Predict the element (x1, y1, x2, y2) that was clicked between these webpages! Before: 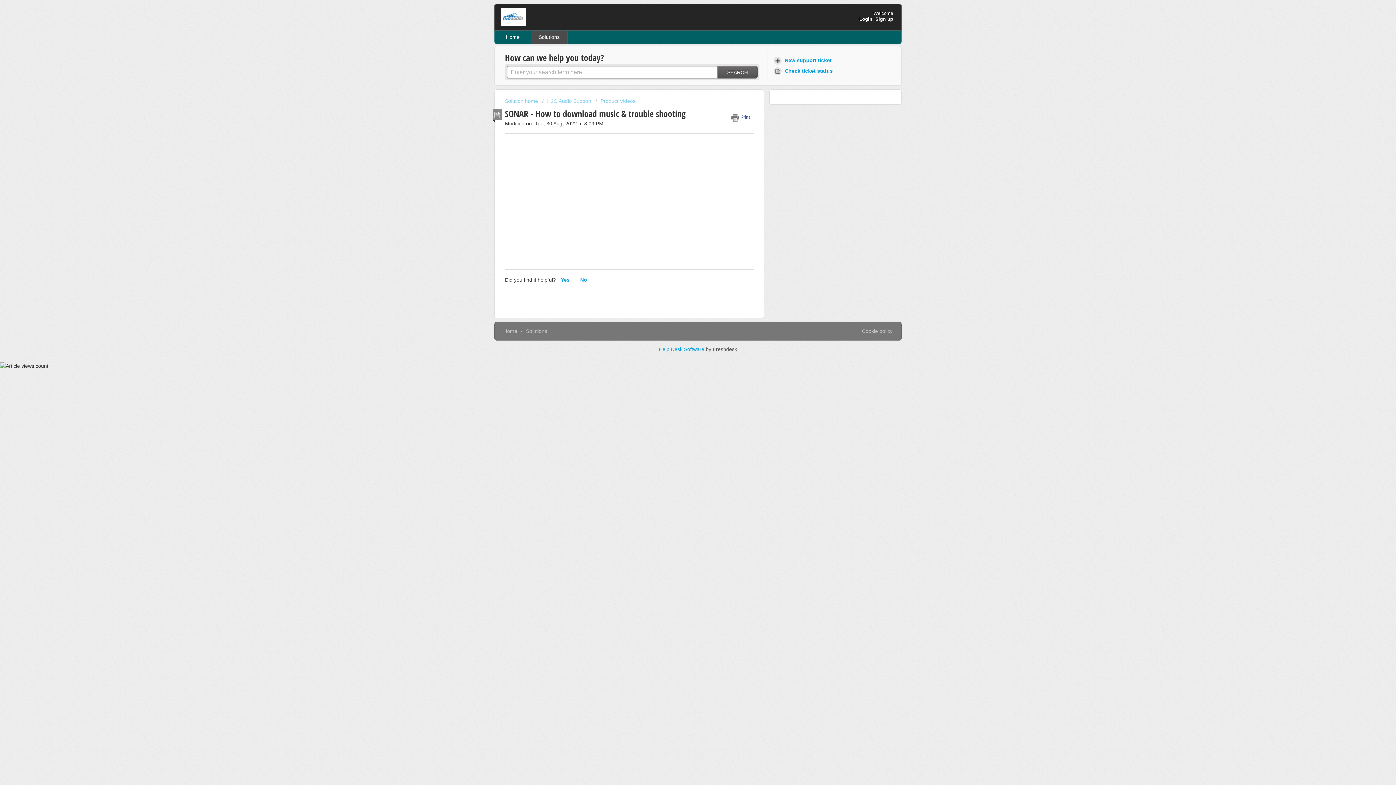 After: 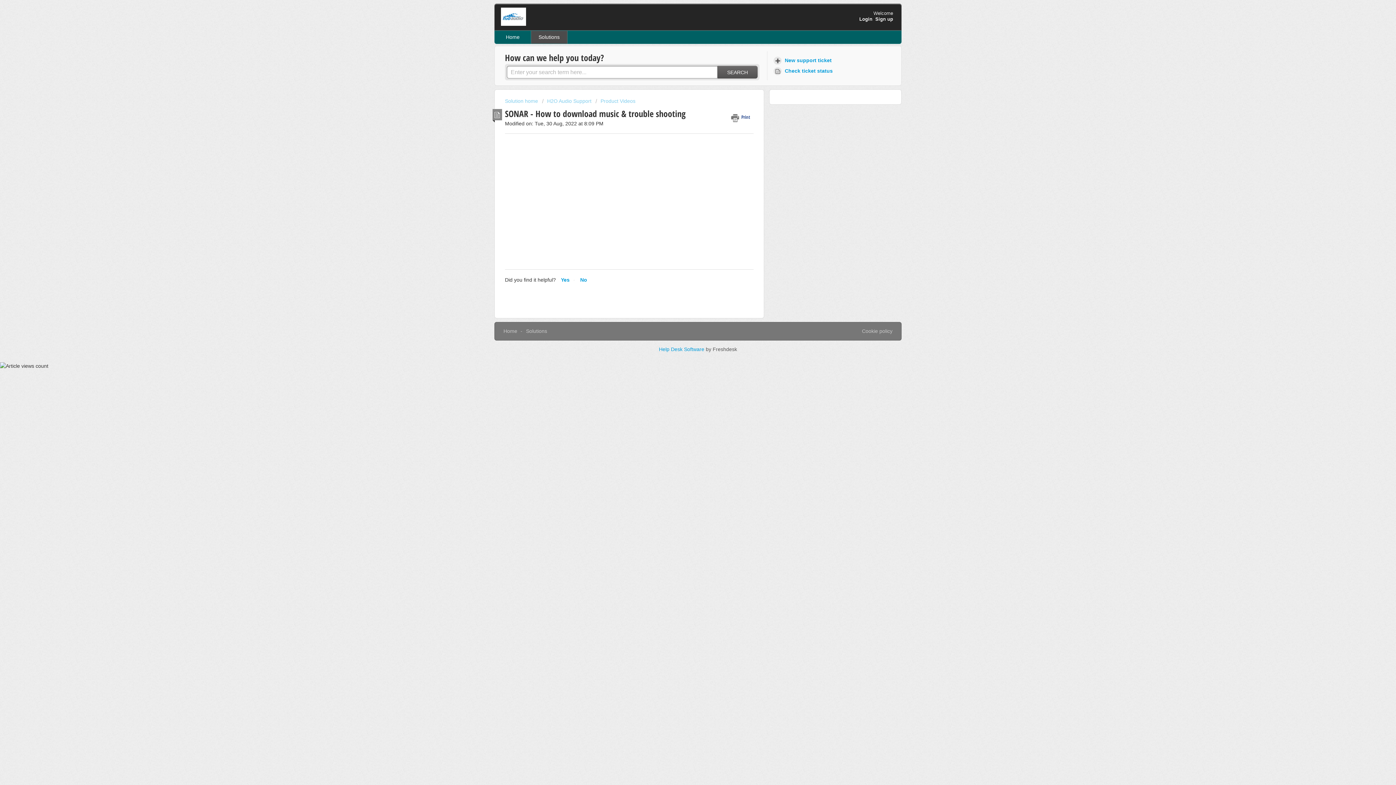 Action: bbox: (678, 298, 690, 310) label: Download